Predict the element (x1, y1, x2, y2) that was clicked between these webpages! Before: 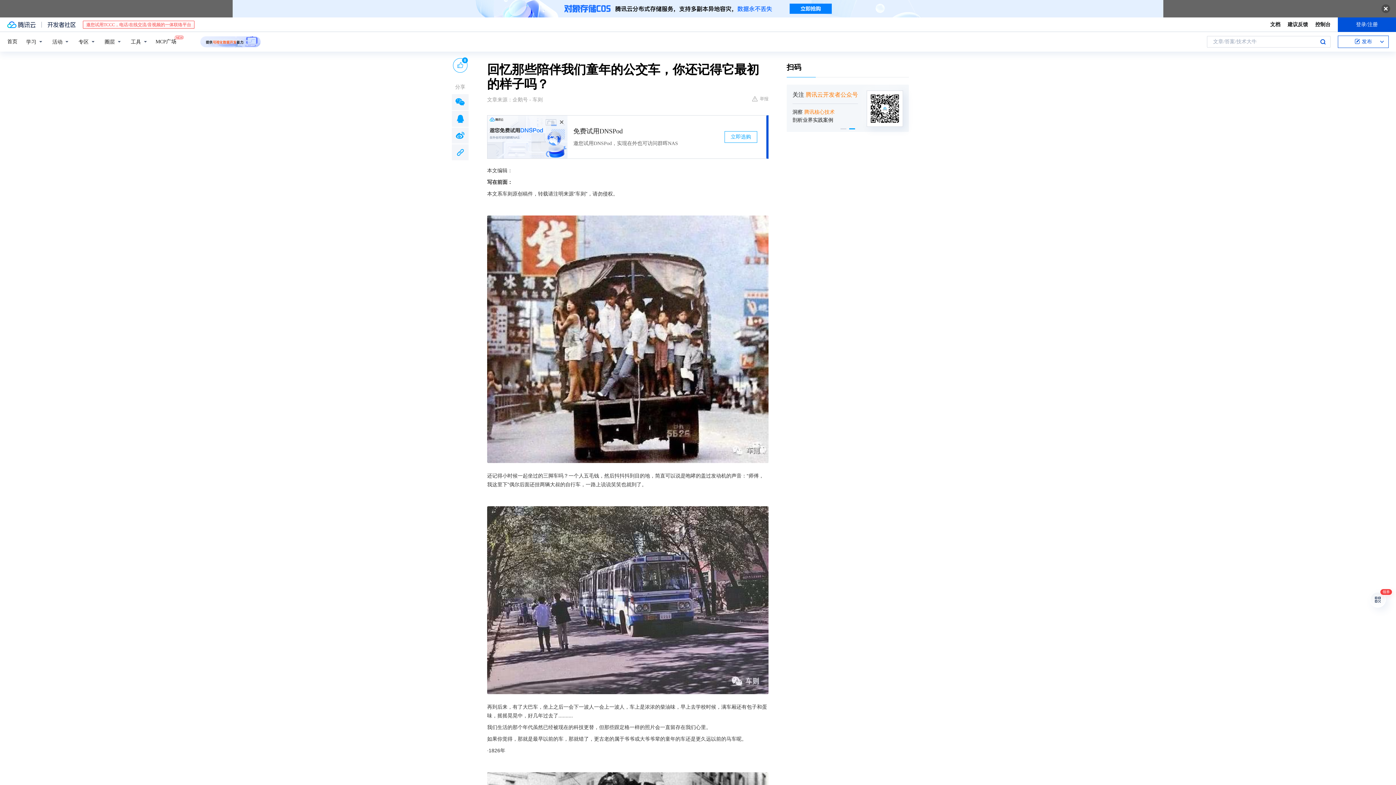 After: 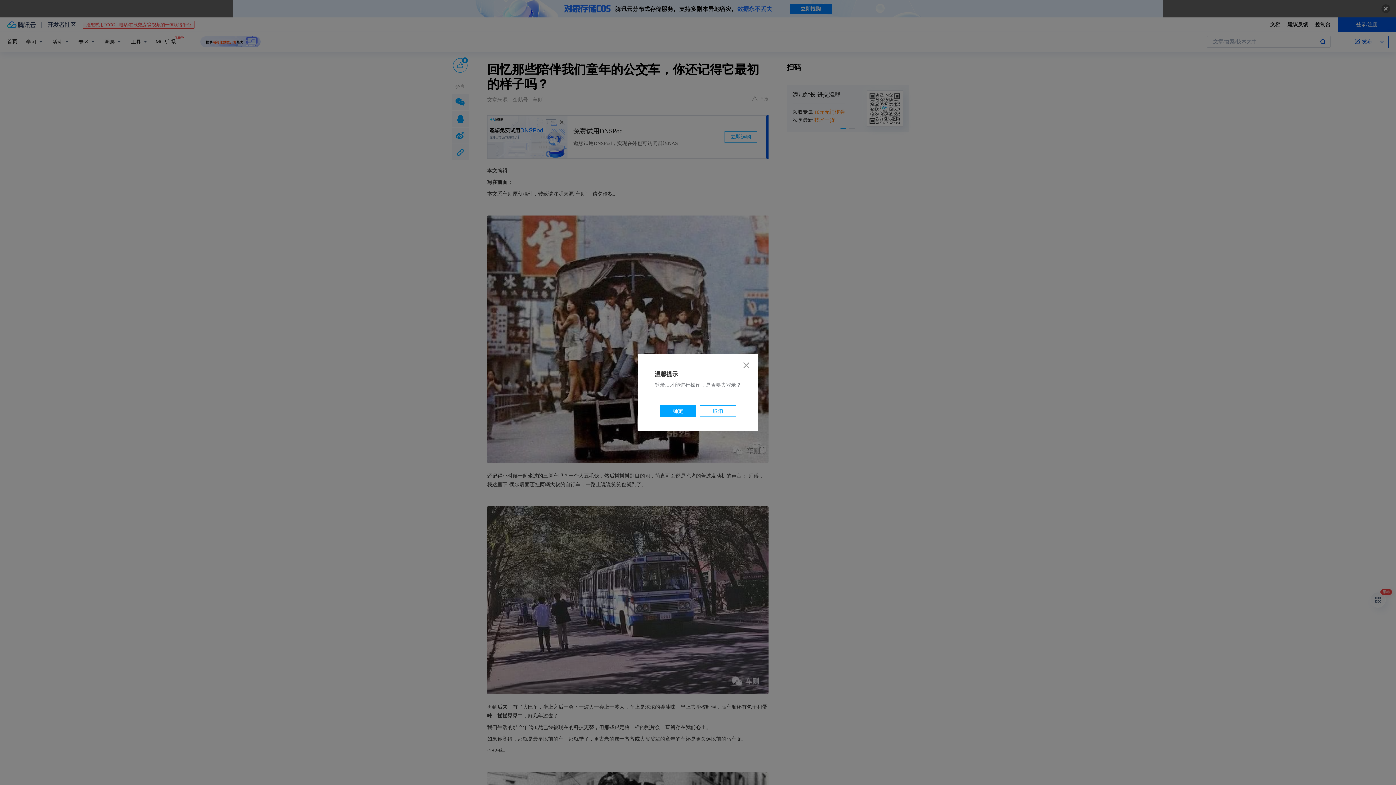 Action: bbox: (453, 58, 467, 72) label: 0